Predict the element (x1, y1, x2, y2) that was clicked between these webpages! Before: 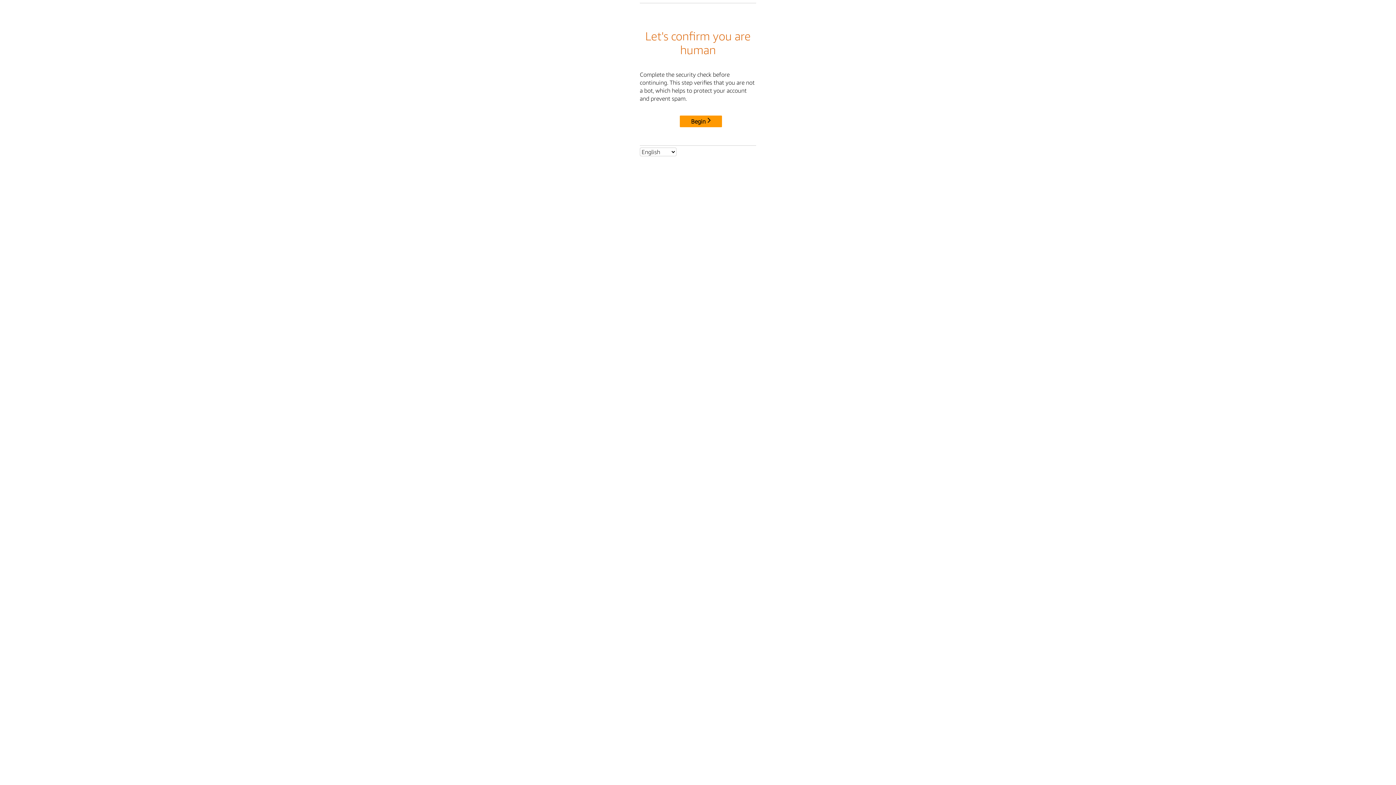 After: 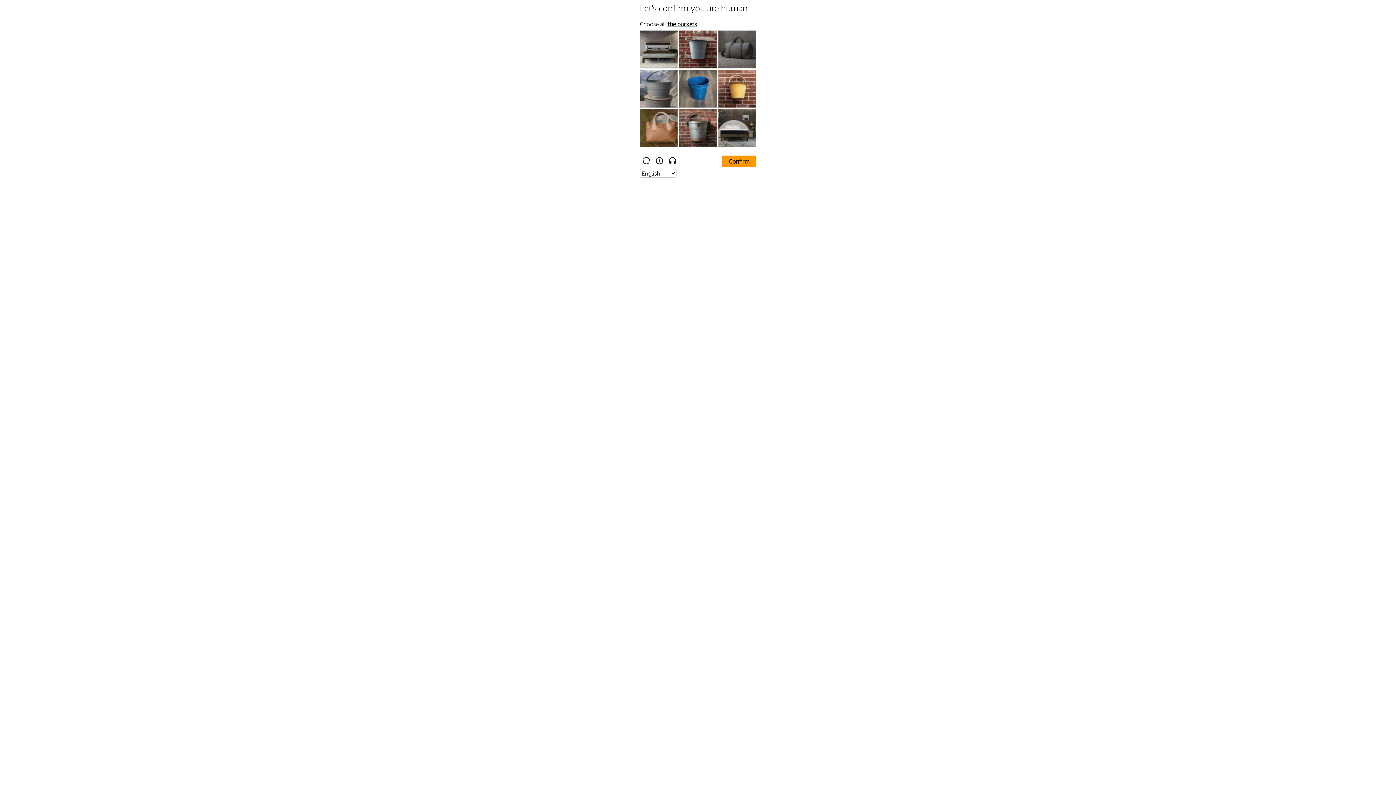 Action: bbox: (680, 115, 722, 127) label: Begin